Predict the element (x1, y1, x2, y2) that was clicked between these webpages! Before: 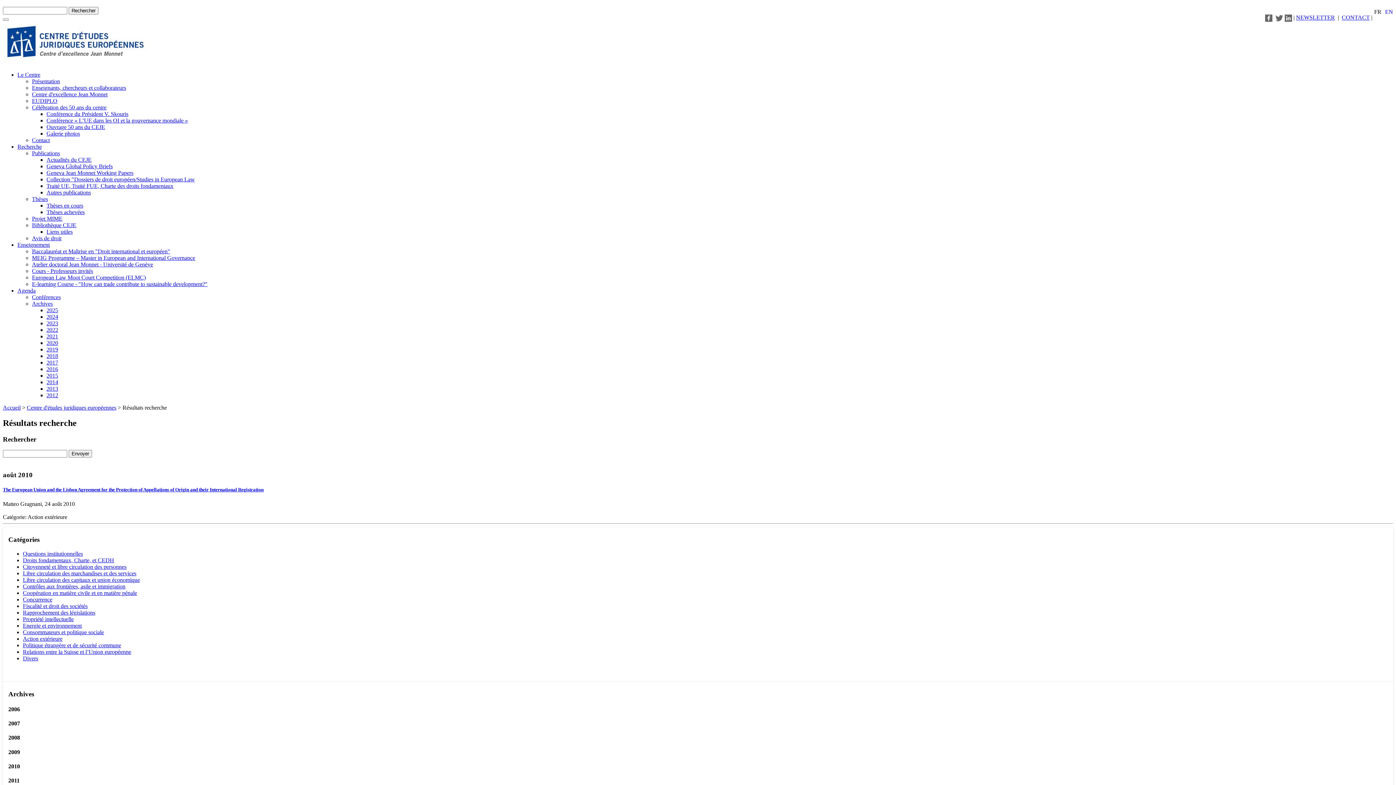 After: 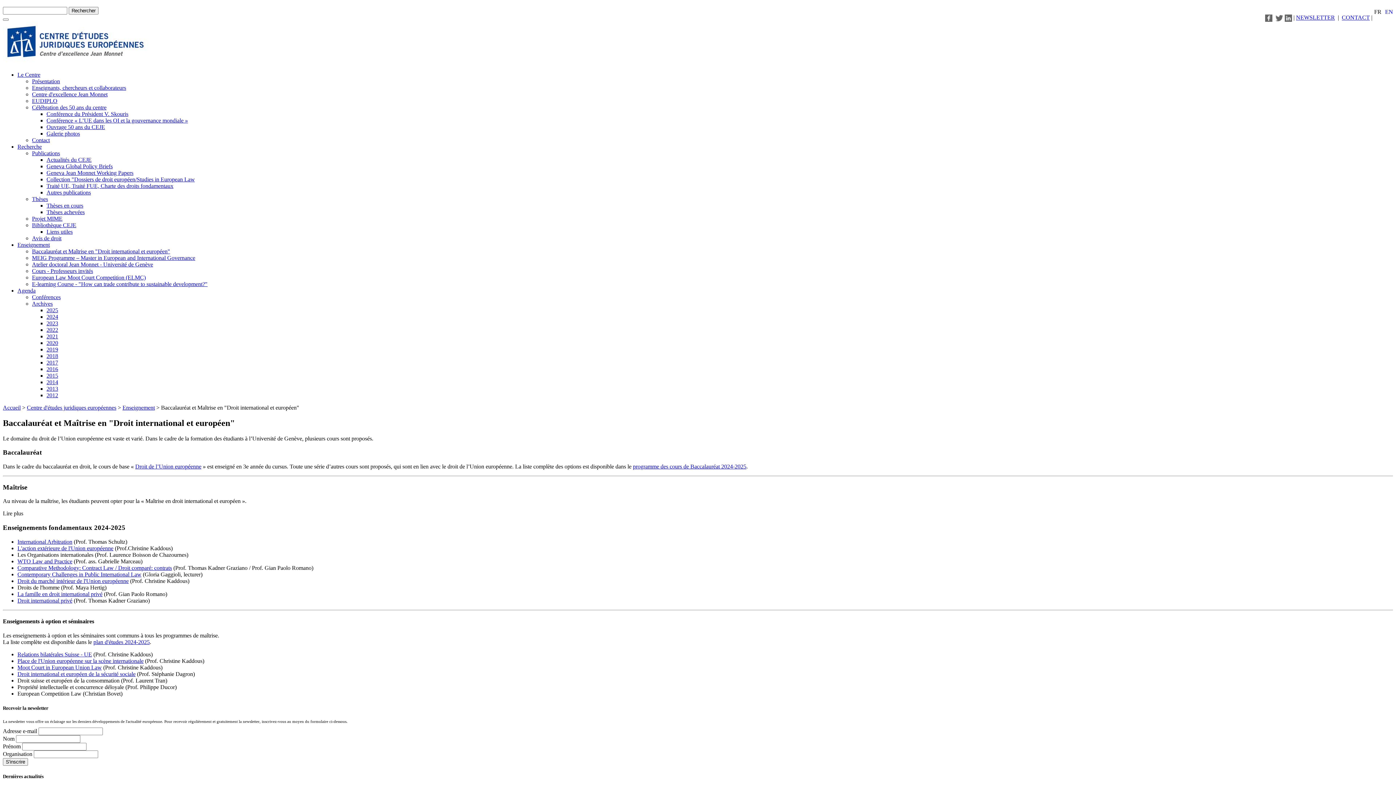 Action: label: Baccalauréat et Maîtrise en "Droit international et européen" bbox: (32, 248, 170, 254)